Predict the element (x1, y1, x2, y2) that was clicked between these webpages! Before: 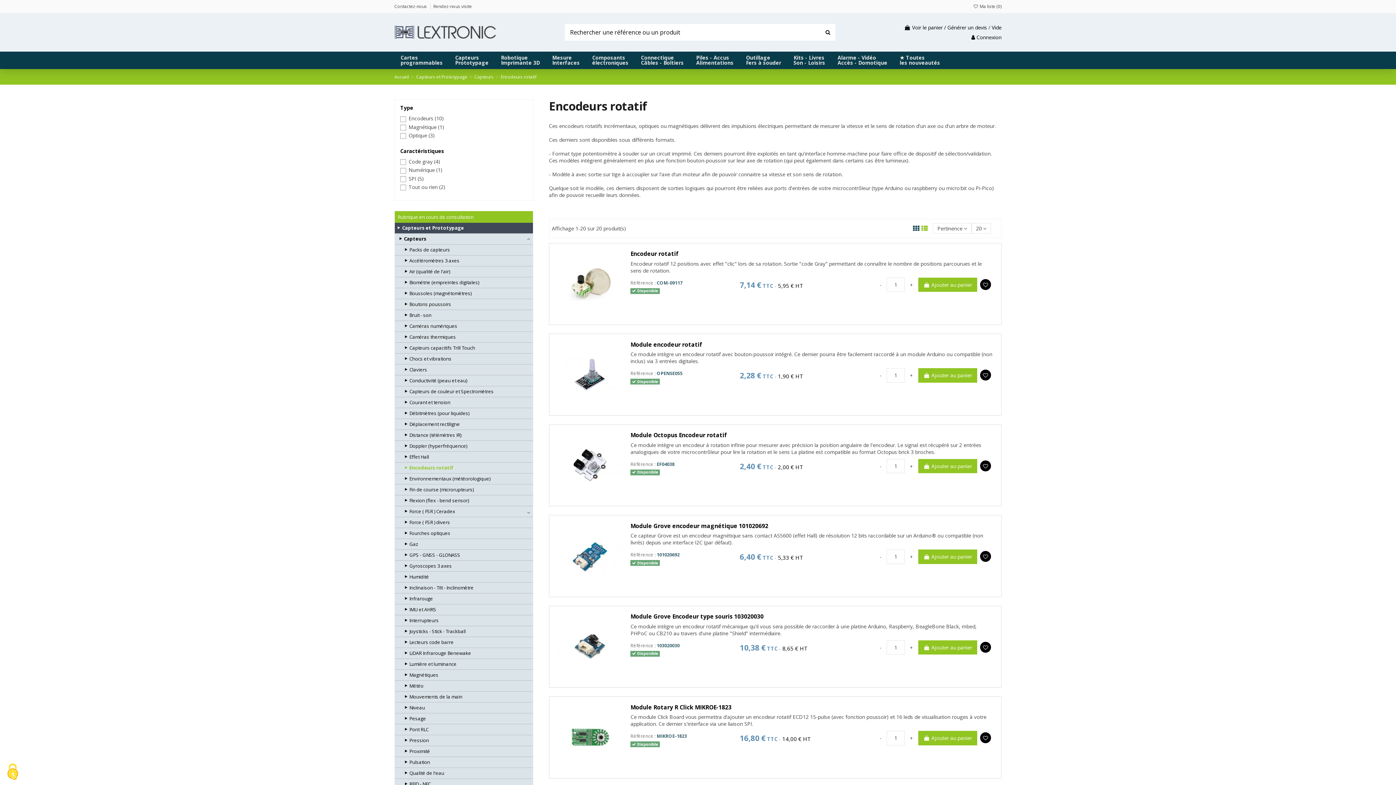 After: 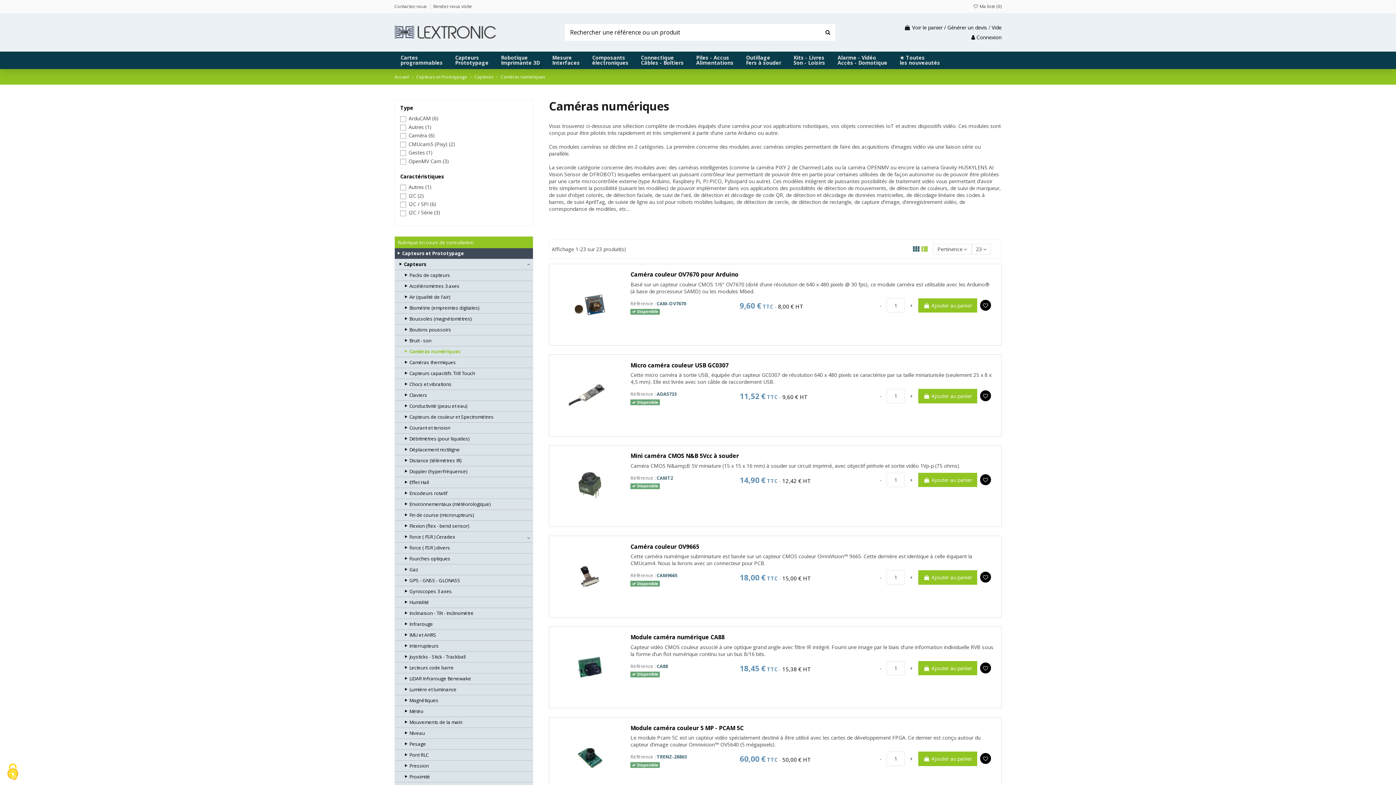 Action: bbox: (394, 320, 533, 331) label: Caméras numériques